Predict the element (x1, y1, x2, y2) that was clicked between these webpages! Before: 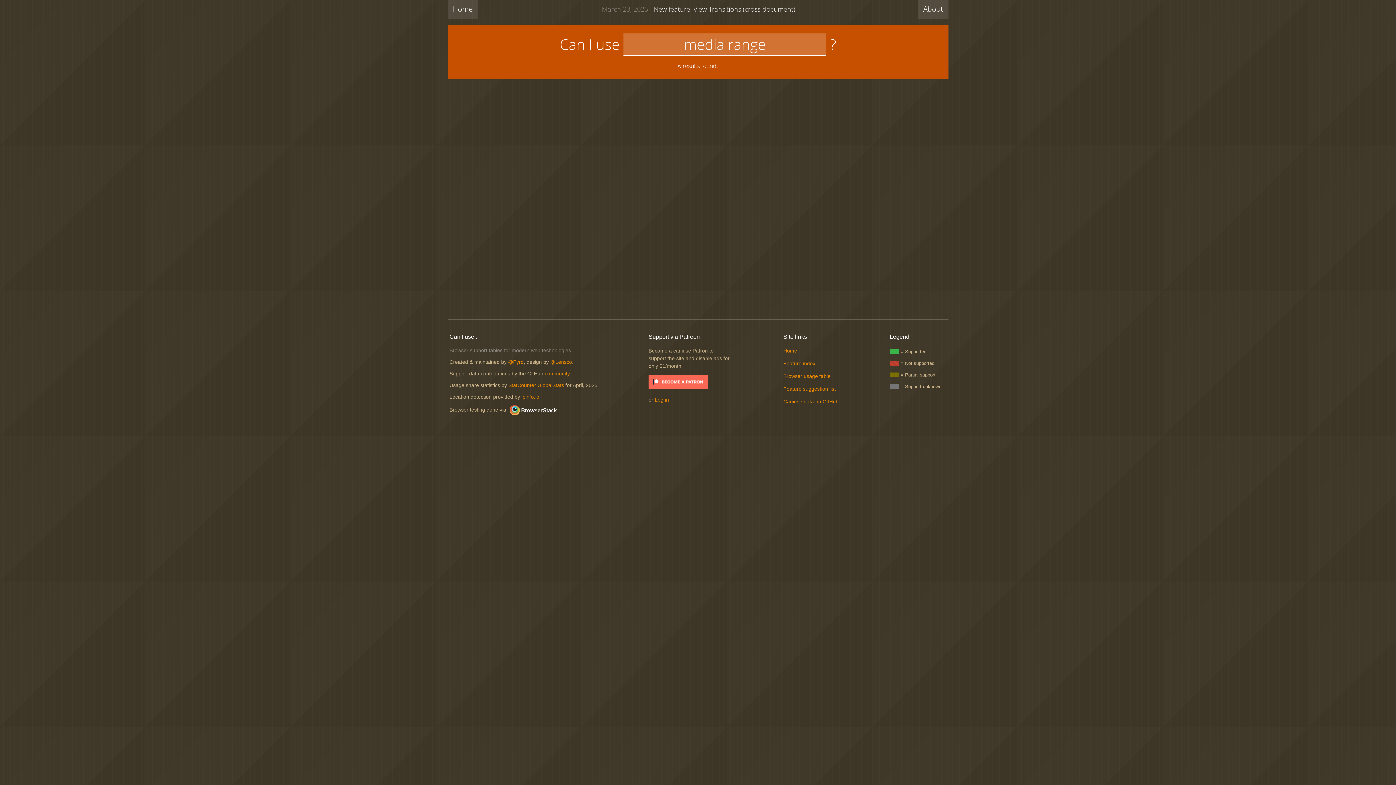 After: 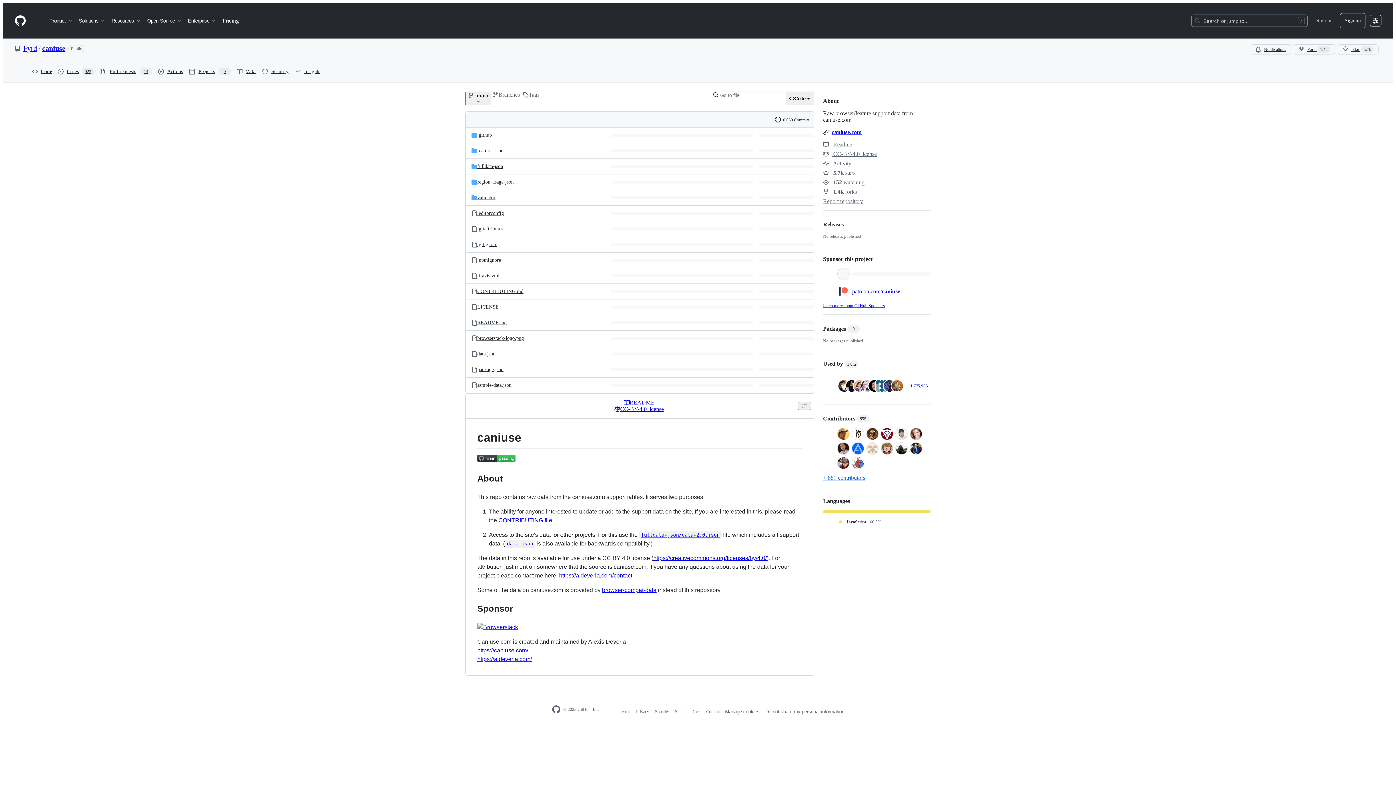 Action: bbox: (783, 398, 838, 404) label: Caniuse data on GitHub